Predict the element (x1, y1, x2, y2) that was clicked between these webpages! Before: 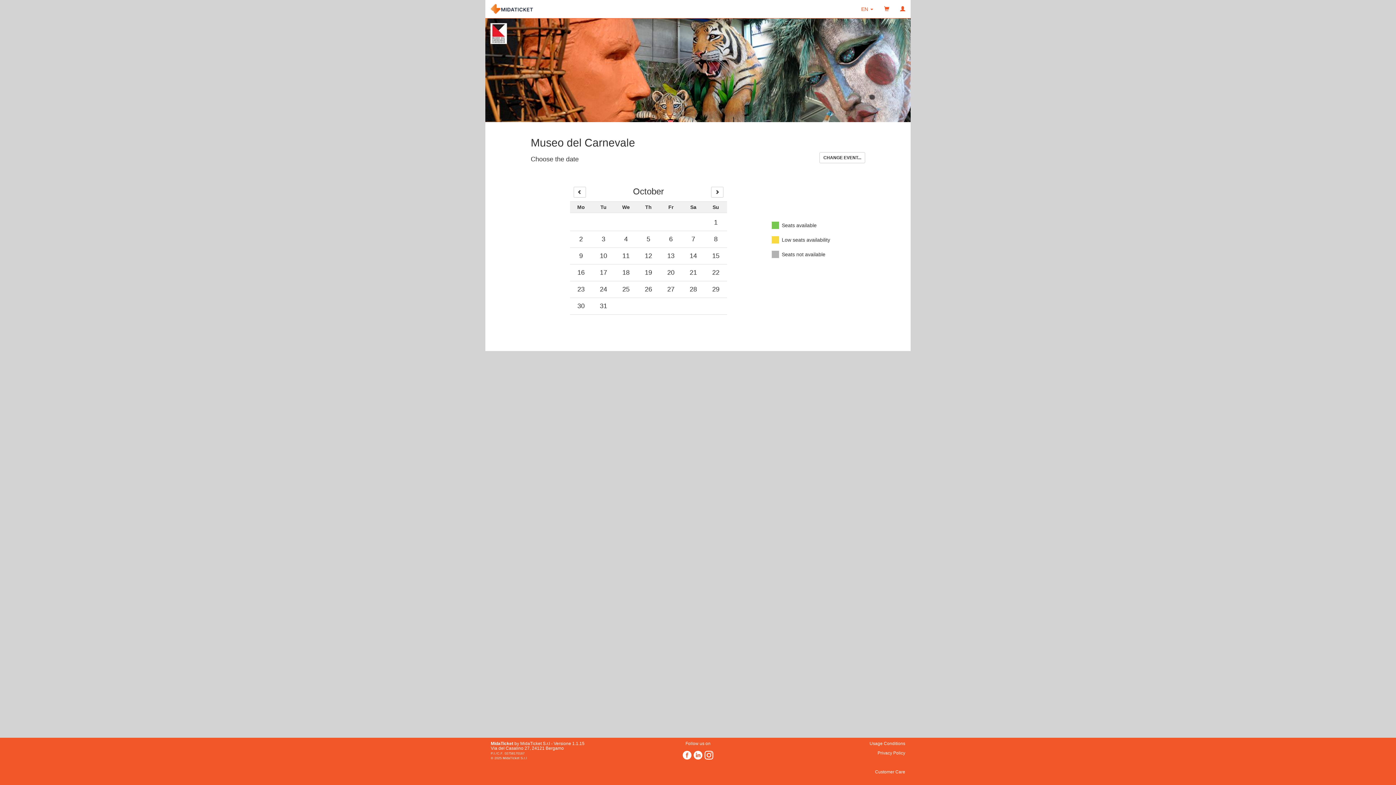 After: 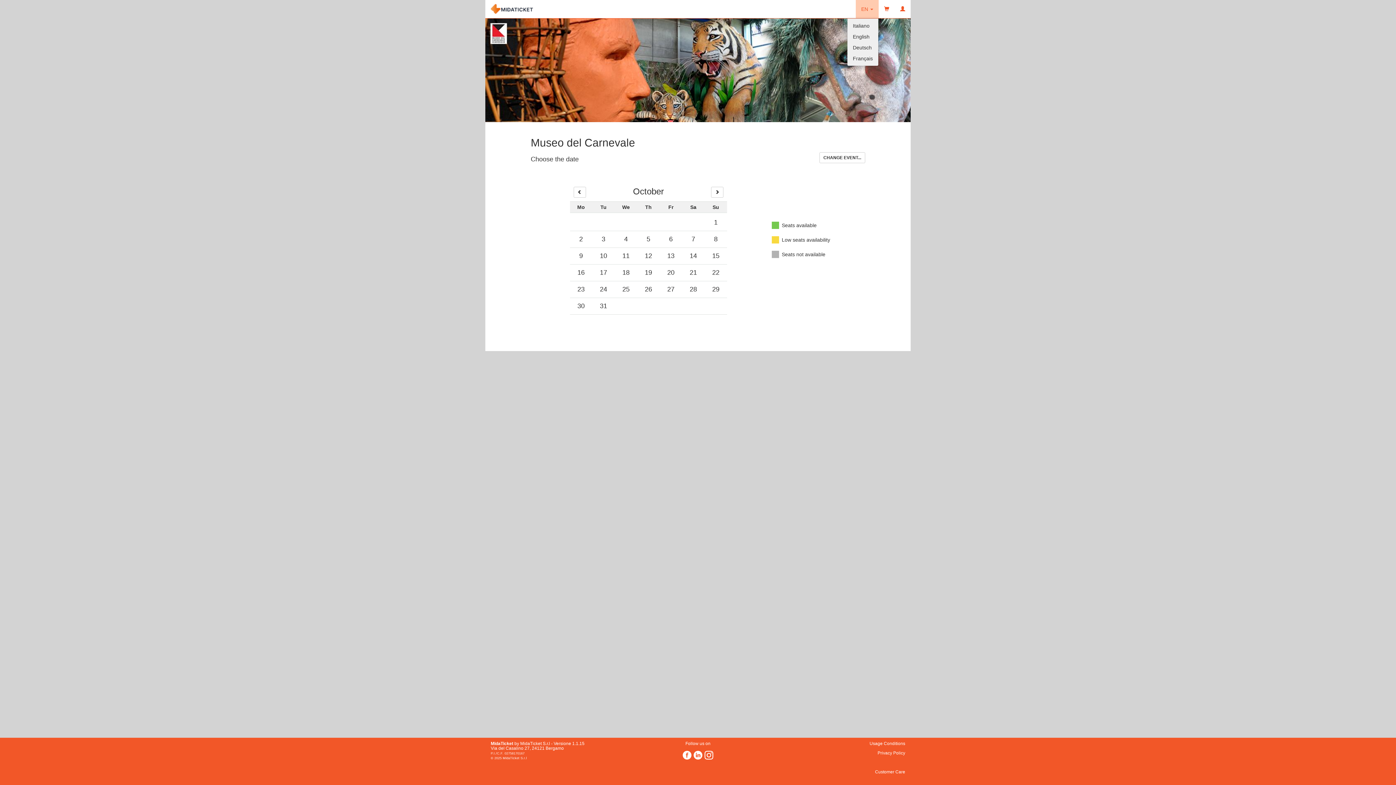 Action: bbox: (856, 0, 878, 18) label: EN 